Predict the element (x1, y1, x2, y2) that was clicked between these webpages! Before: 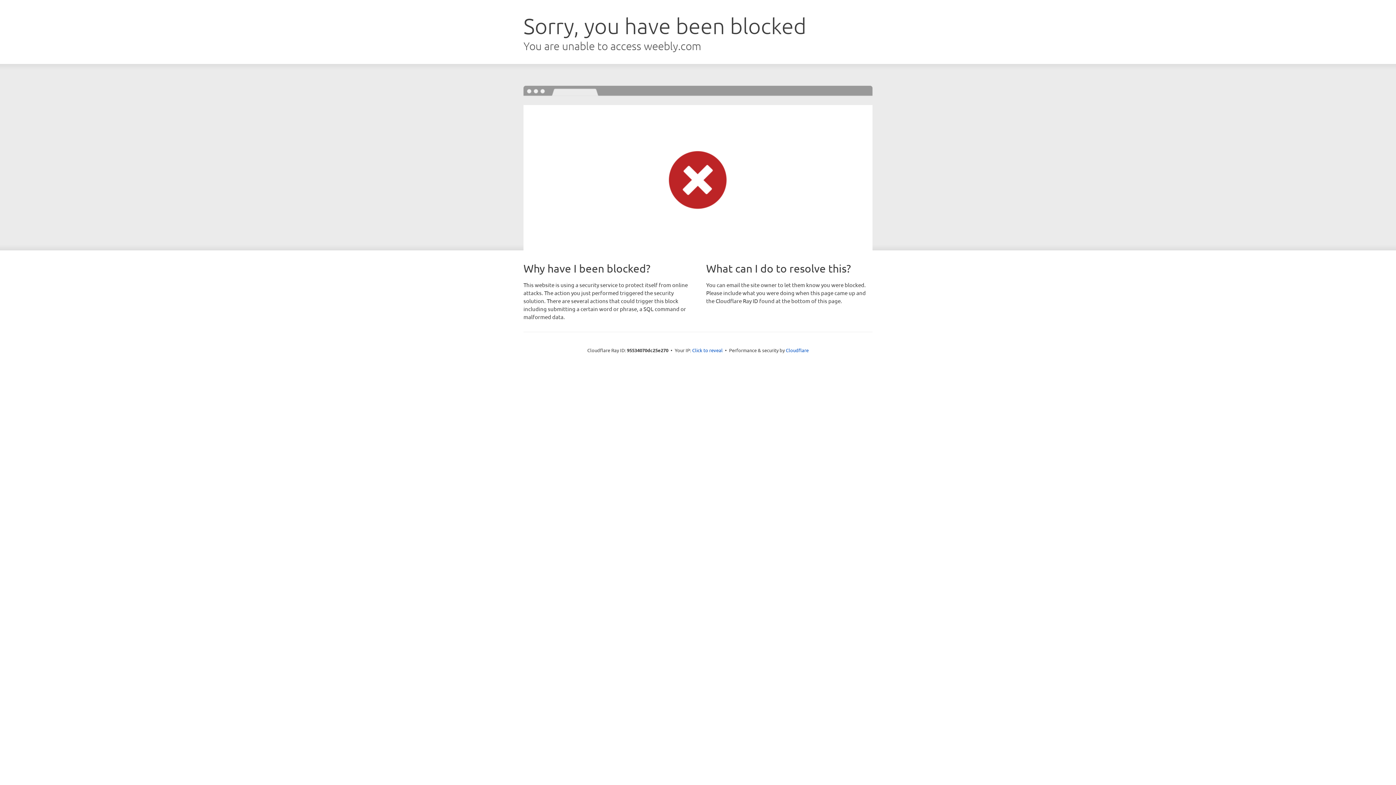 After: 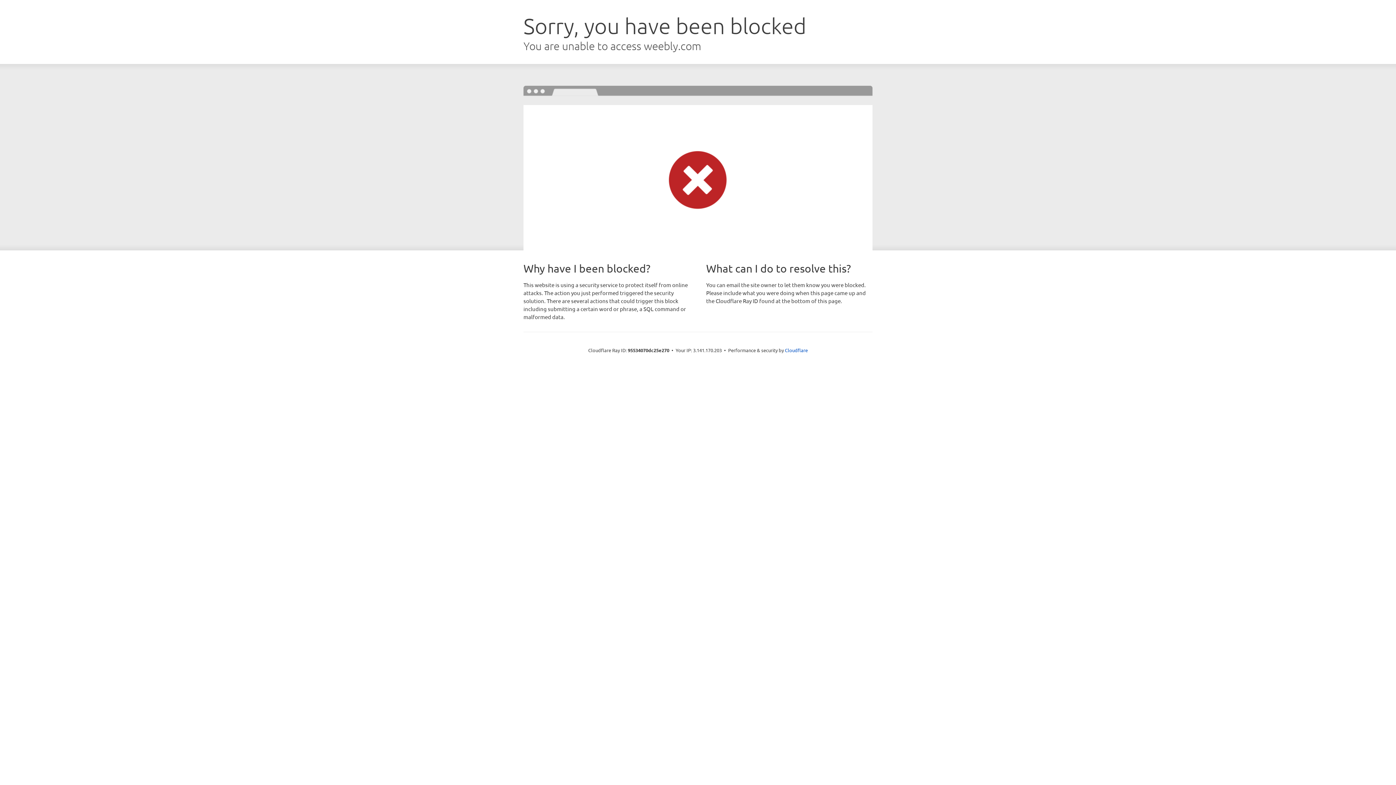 Action: label: Click to reveal bbox: (692, 346, 722, 353)